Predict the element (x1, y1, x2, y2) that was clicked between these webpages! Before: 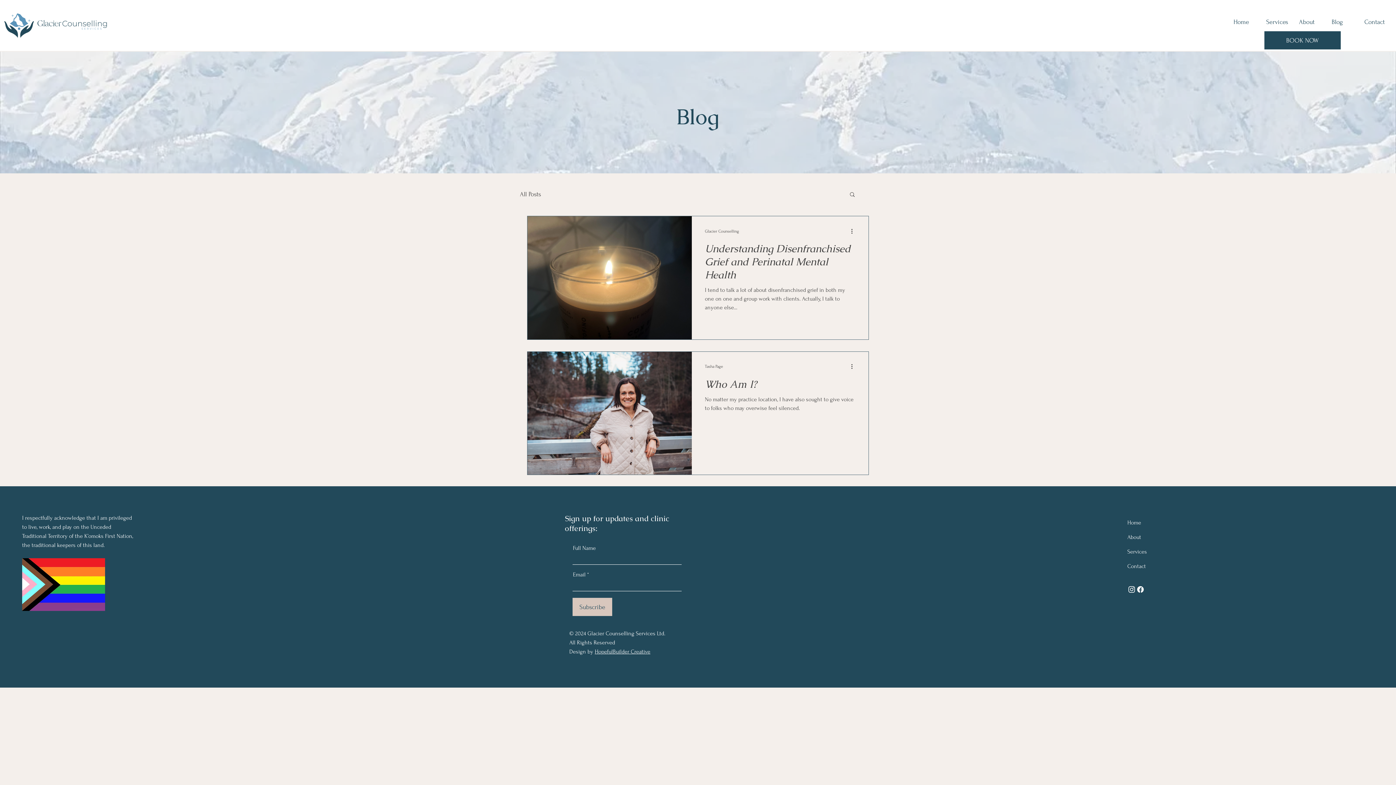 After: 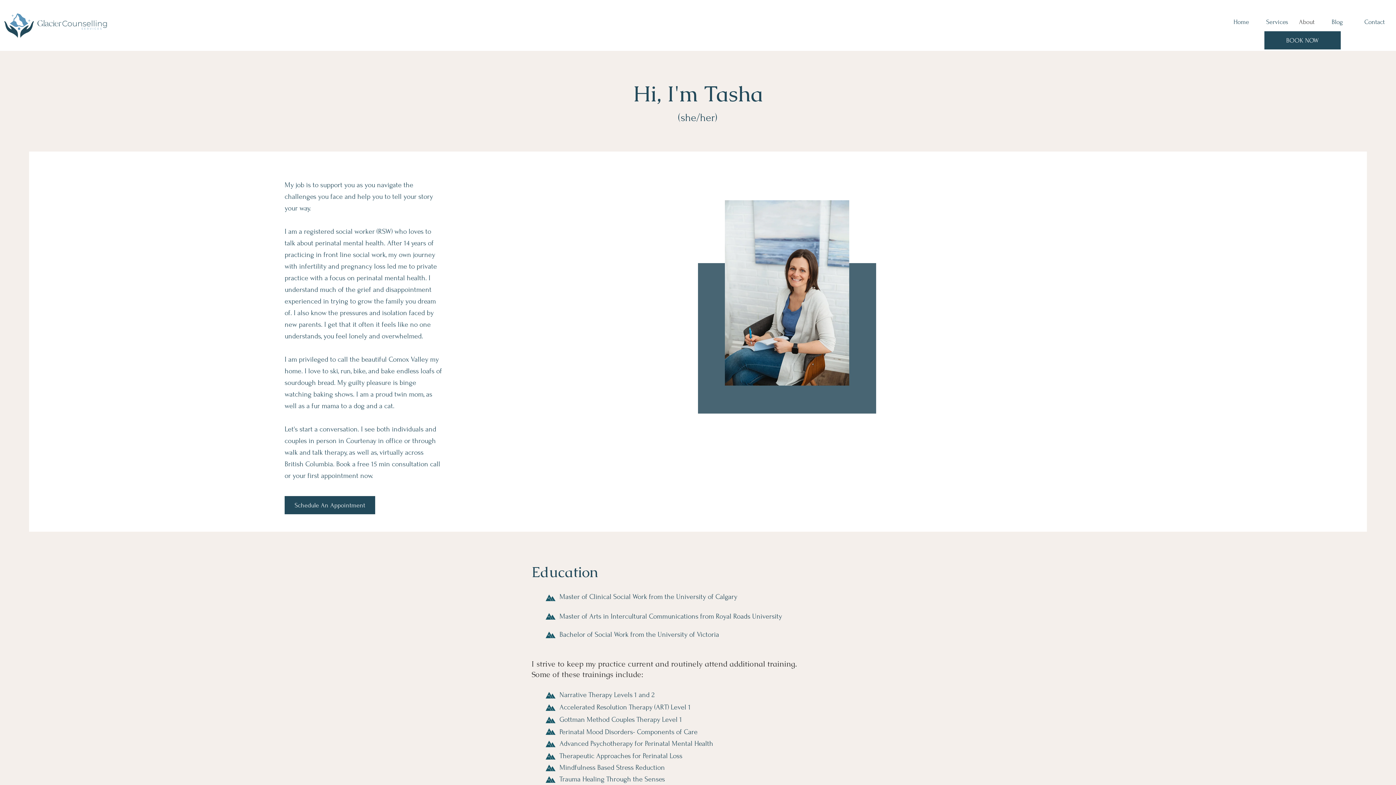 Action: bbox: (1293, 12, 1326, 31) label: About